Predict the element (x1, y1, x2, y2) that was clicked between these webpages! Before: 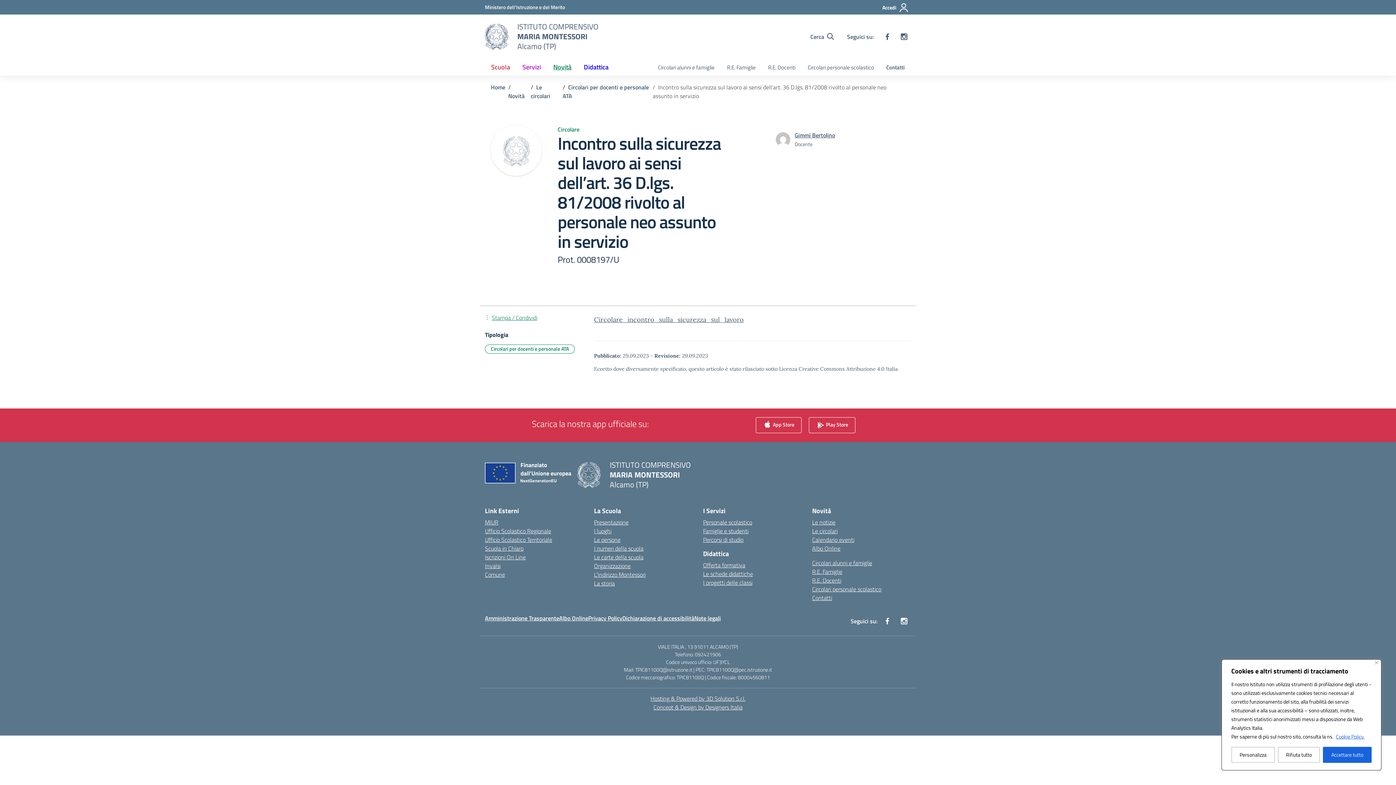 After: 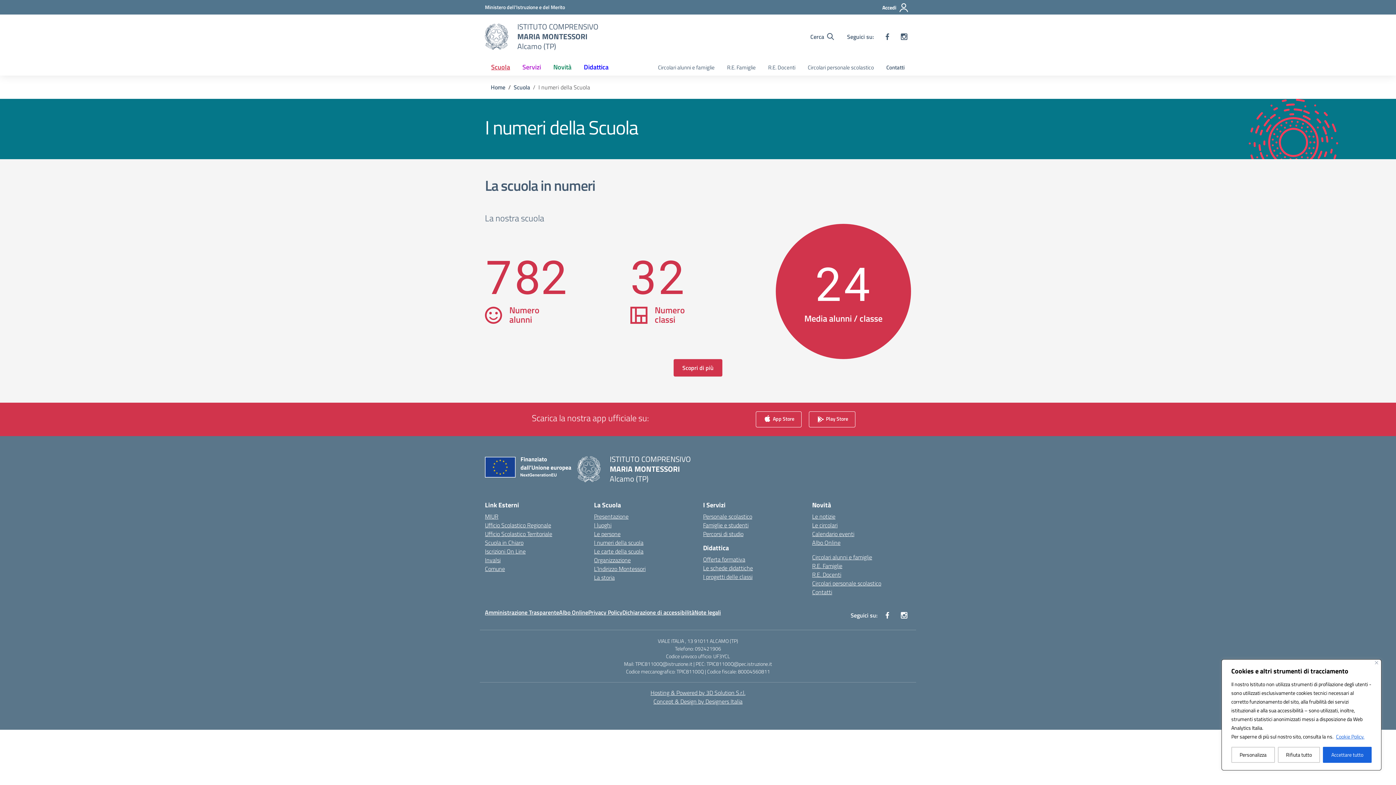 Action: label: I numeri della scuola bbox: (594, 544, 643, 553)